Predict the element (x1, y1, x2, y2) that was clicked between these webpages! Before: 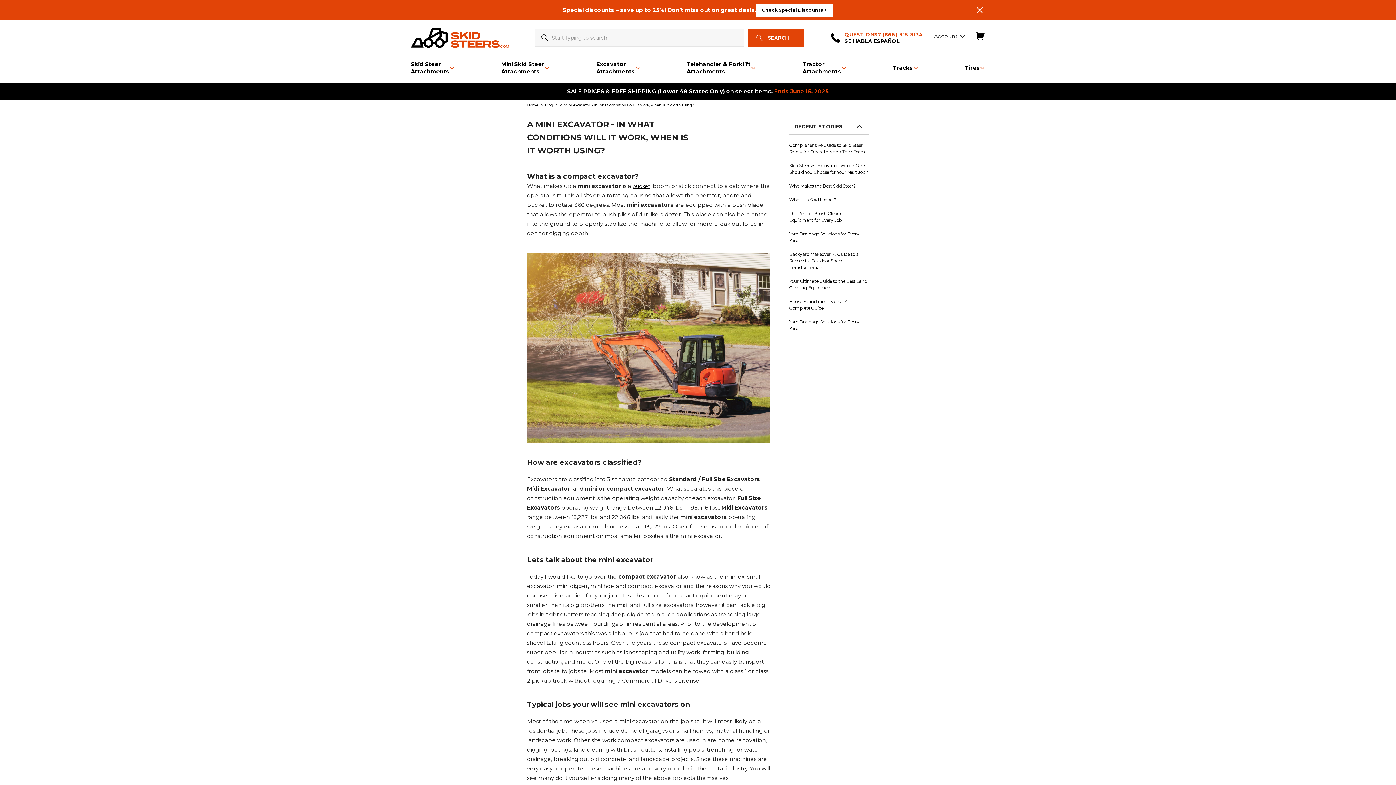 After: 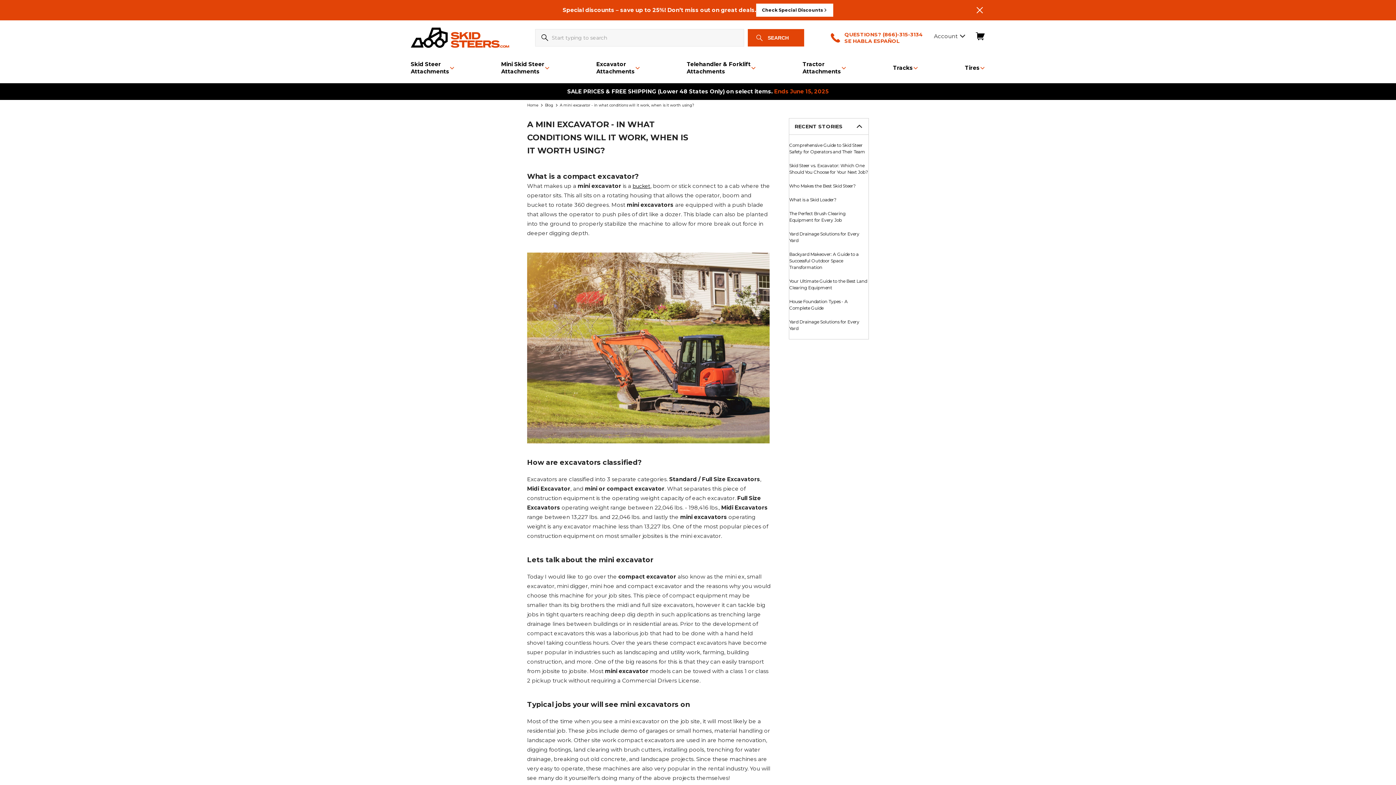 Action: label: QUESTIONS? (866)-315-3134
SE HABLA ESPAÑOL bbox: (844, 37, 923, 44)